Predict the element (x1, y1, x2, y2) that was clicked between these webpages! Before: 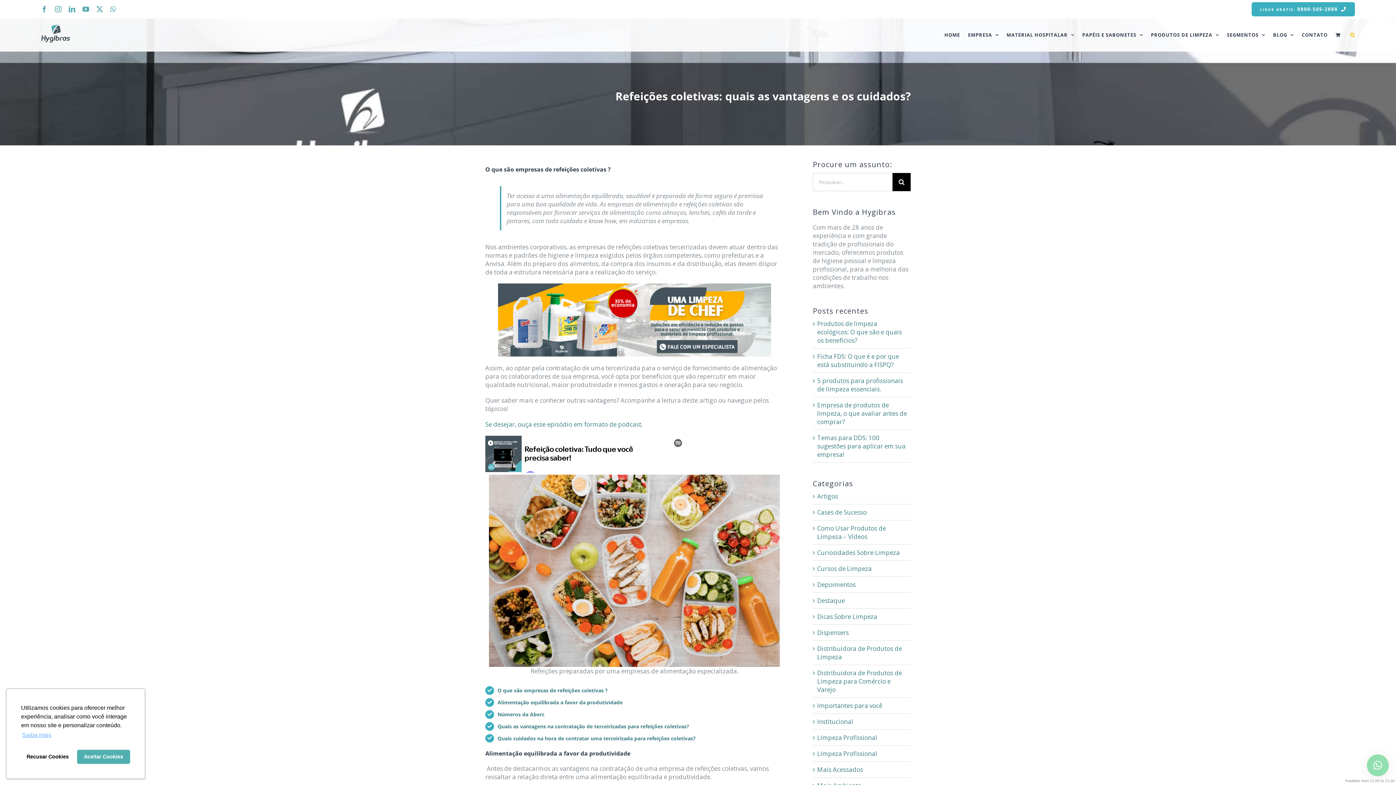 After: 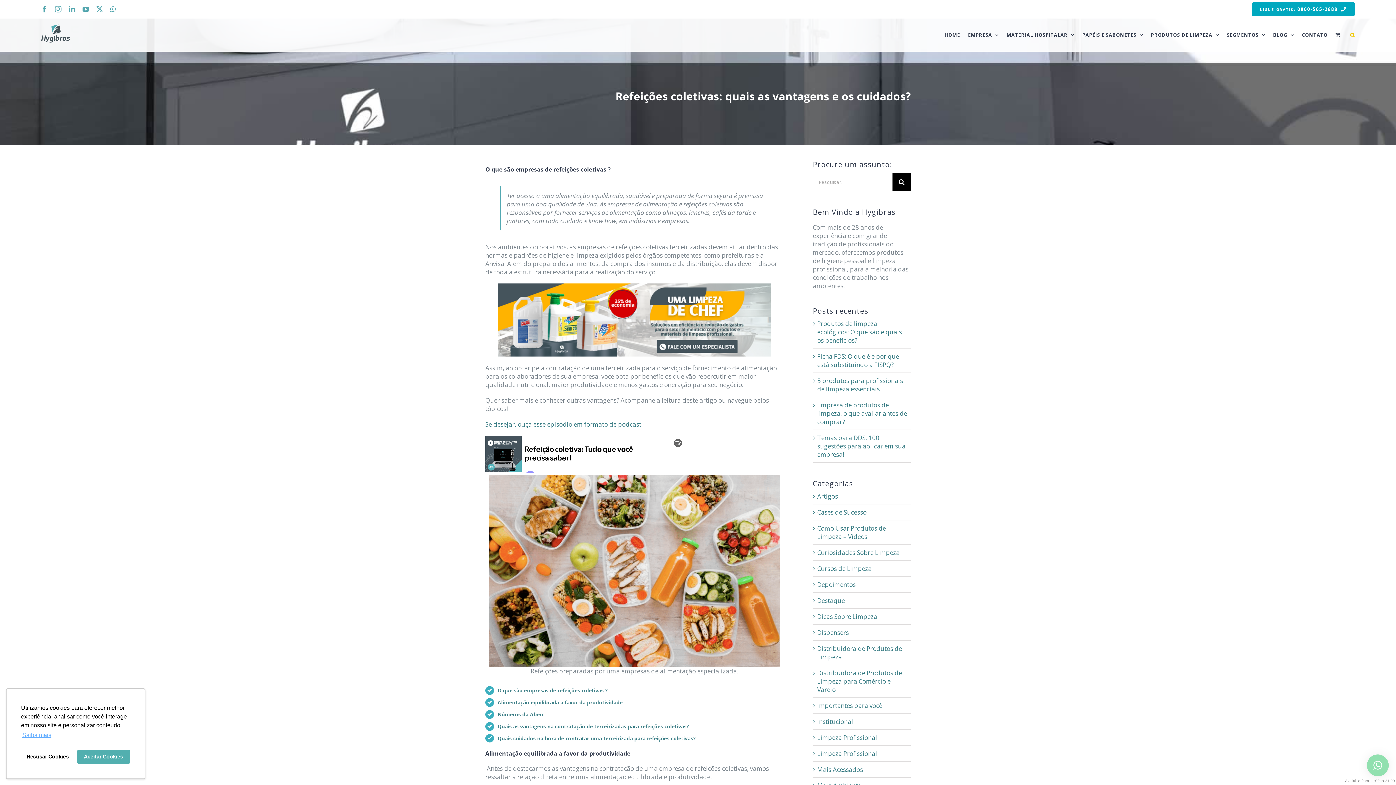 Action: label: LIGUE GRÁTIS: 0800-505-2888 bbox: (1251, 2, 1355, 16)